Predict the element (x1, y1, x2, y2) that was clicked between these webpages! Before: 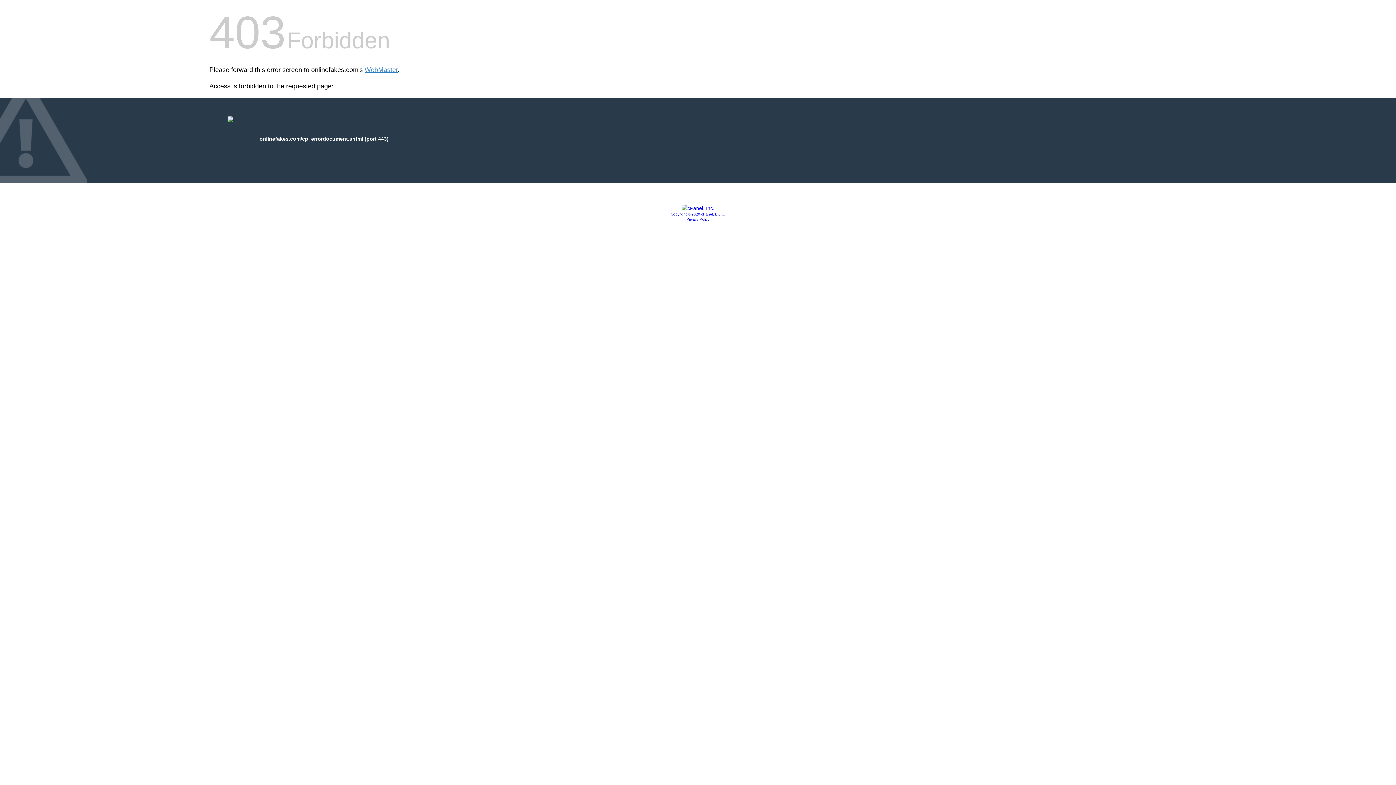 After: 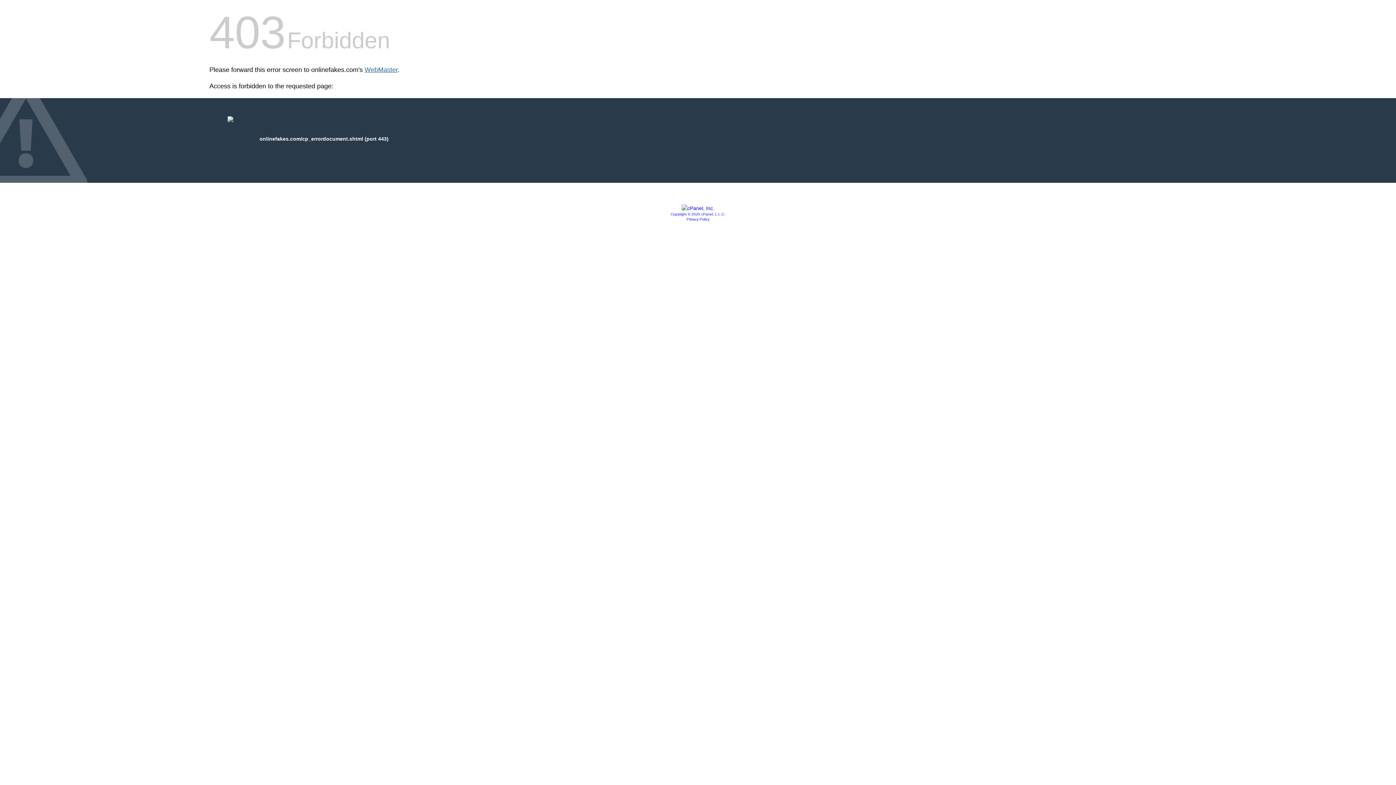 Action: label: WebMaster bbox: (364, 66, 397, 73)